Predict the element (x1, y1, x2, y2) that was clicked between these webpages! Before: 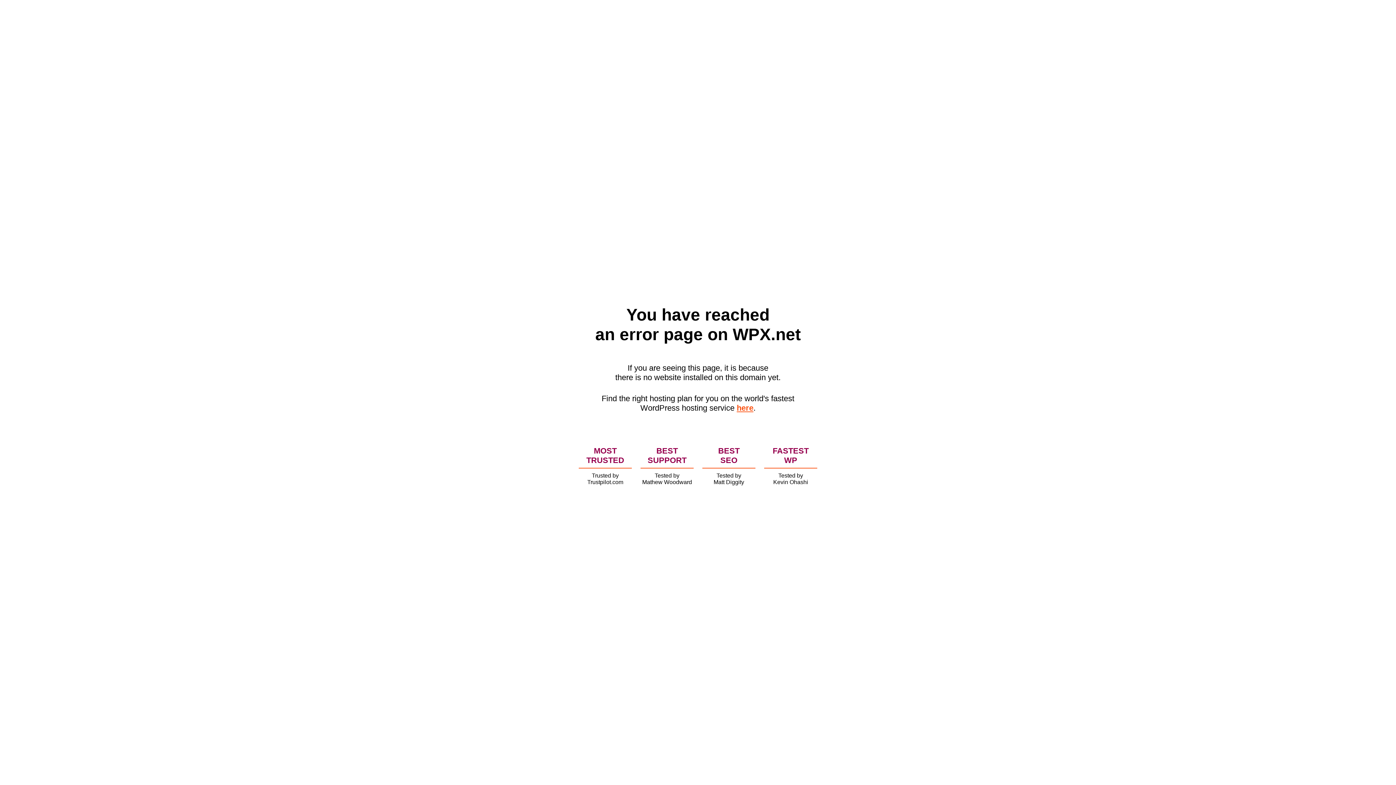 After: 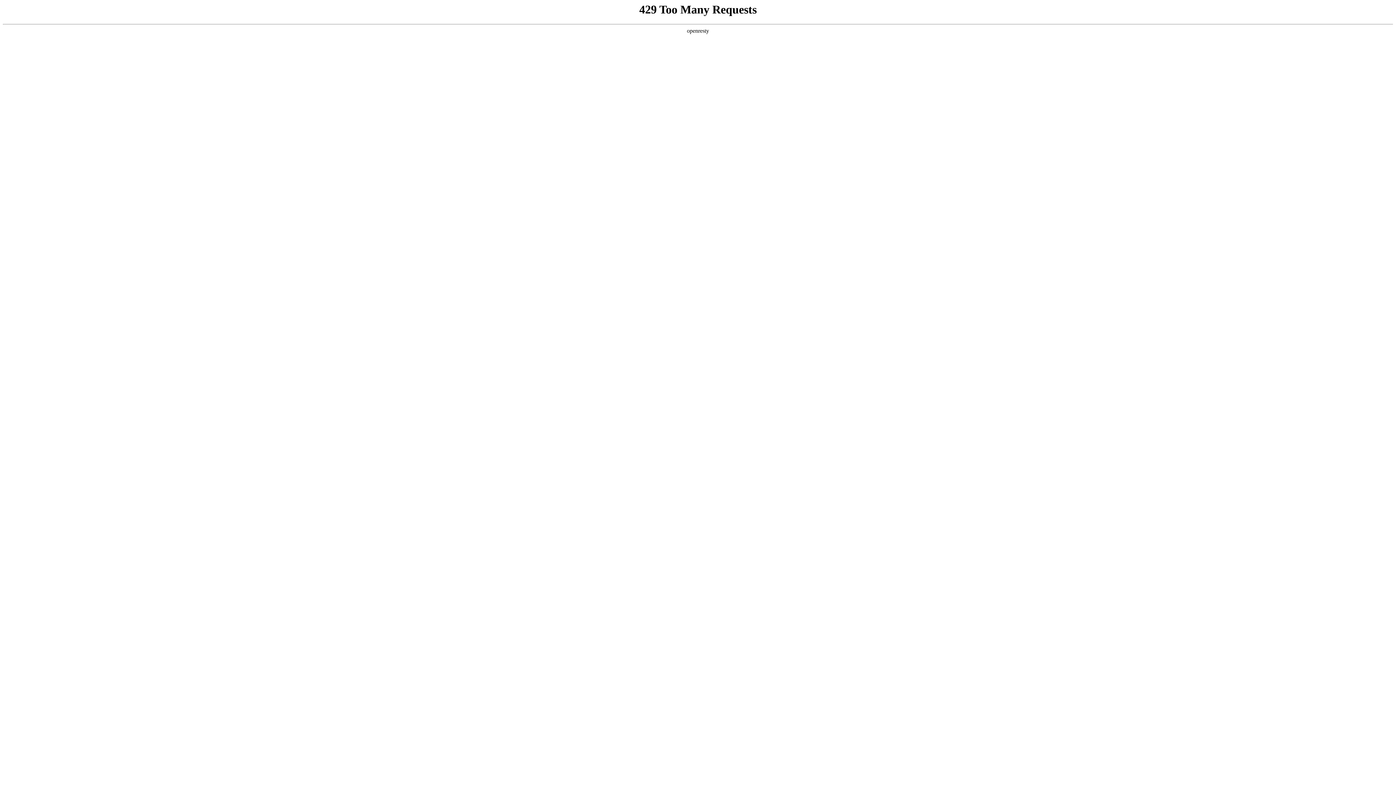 Action: label: here bbox: (736, 403, 753, 412)